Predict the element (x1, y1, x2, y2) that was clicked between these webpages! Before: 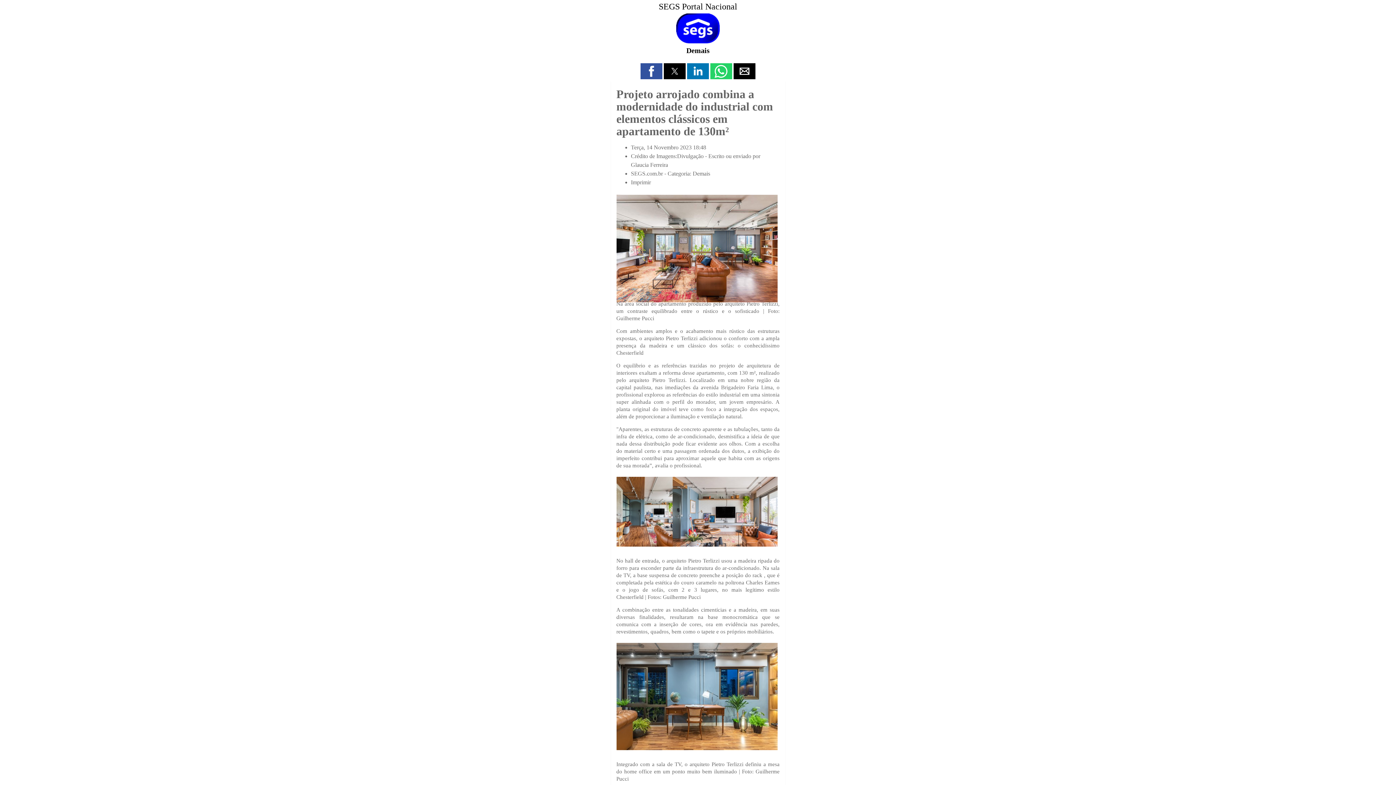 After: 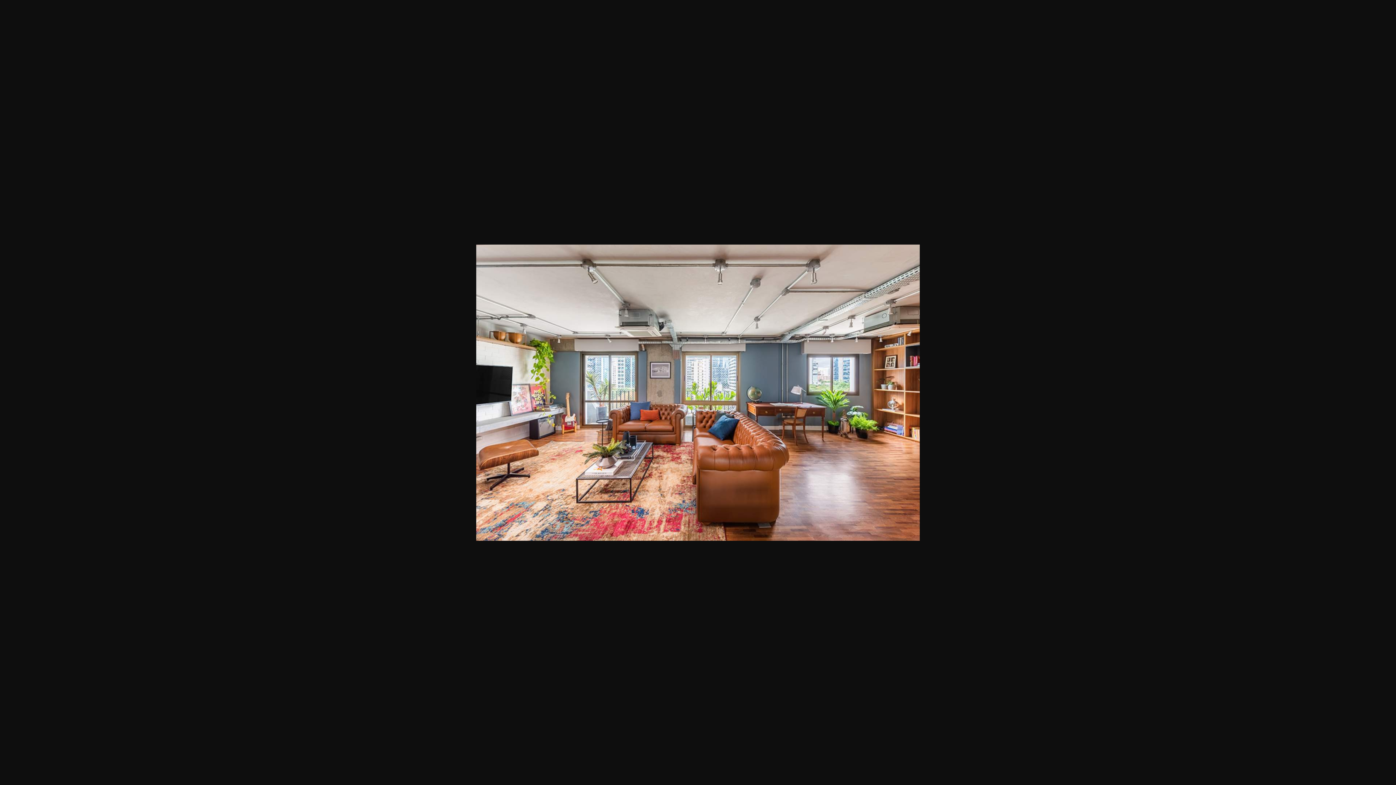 Action: bbox: (616, 192, 779, 300)